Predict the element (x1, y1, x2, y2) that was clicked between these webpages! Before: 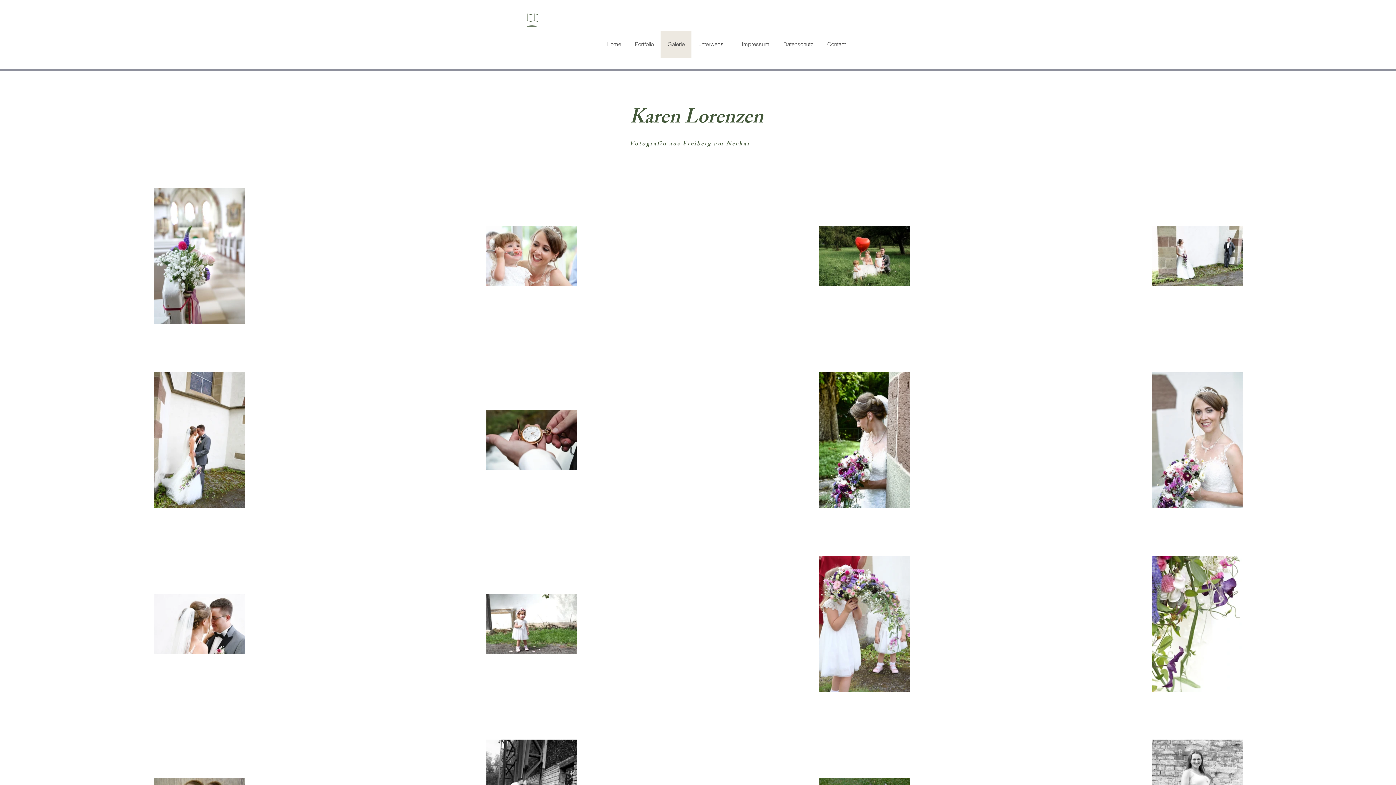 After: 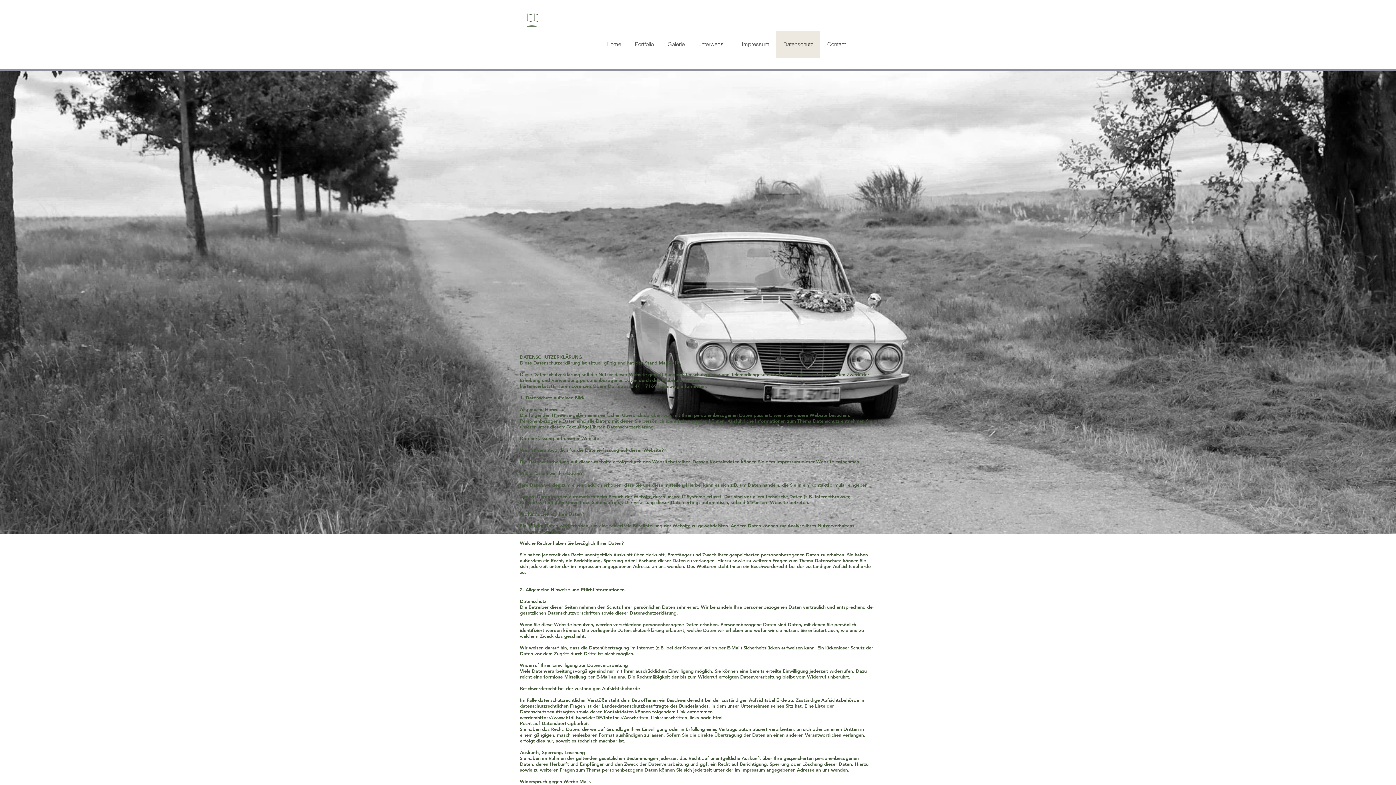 Action: label: Datenschutz bbox: (776, 30, 820, 57)